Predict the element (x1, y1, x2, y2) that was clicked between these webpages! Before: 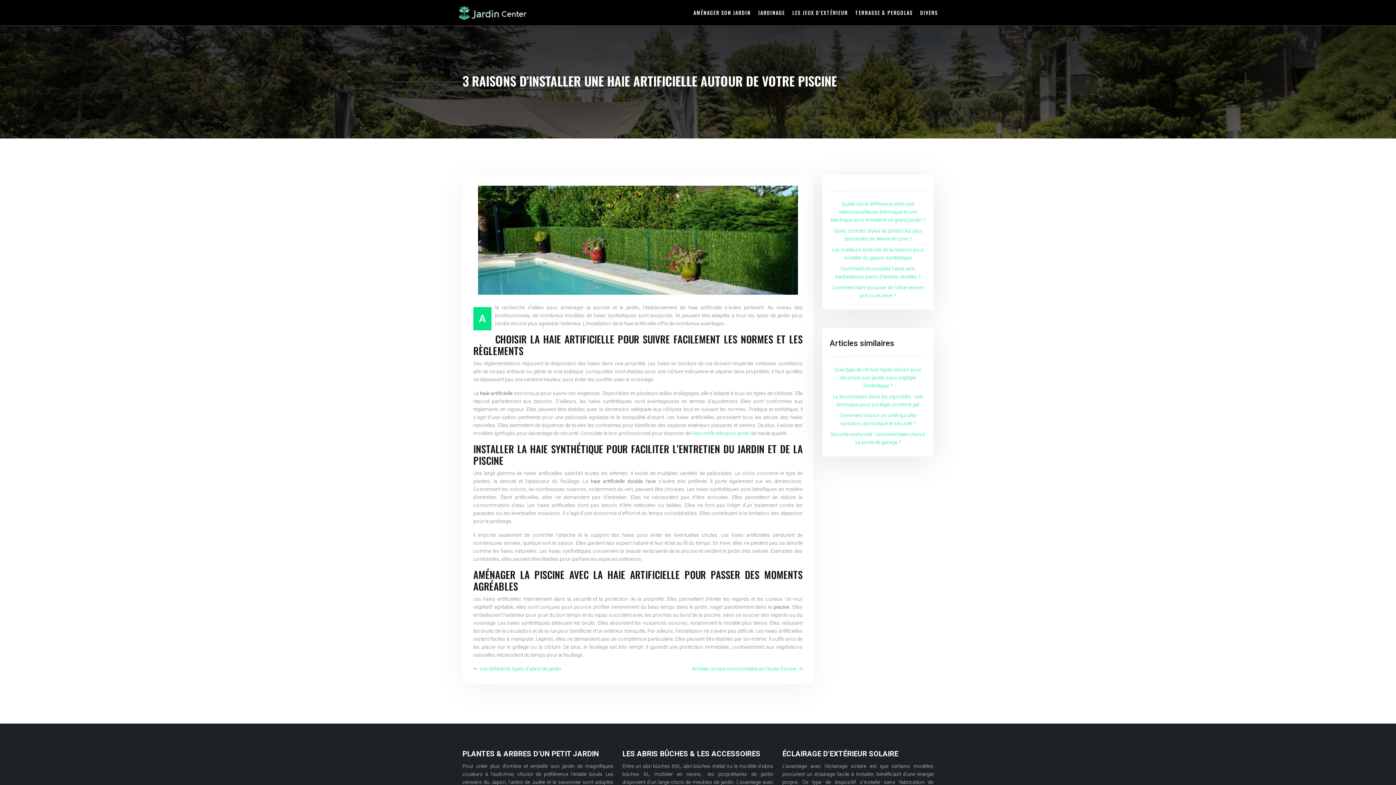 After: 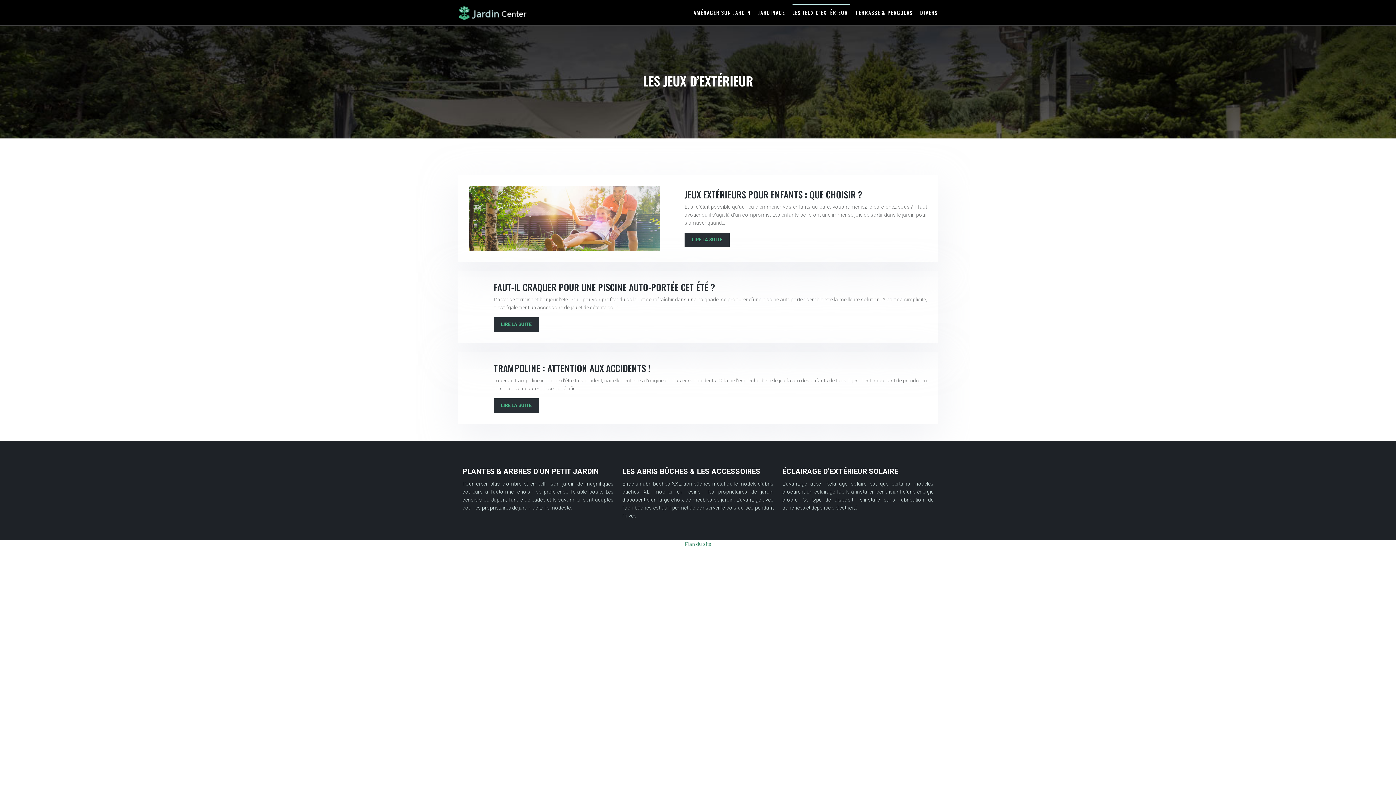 Action: bbox: (788, 0, 851, 25) label: LES JEUX D’EXTÉRIEUR